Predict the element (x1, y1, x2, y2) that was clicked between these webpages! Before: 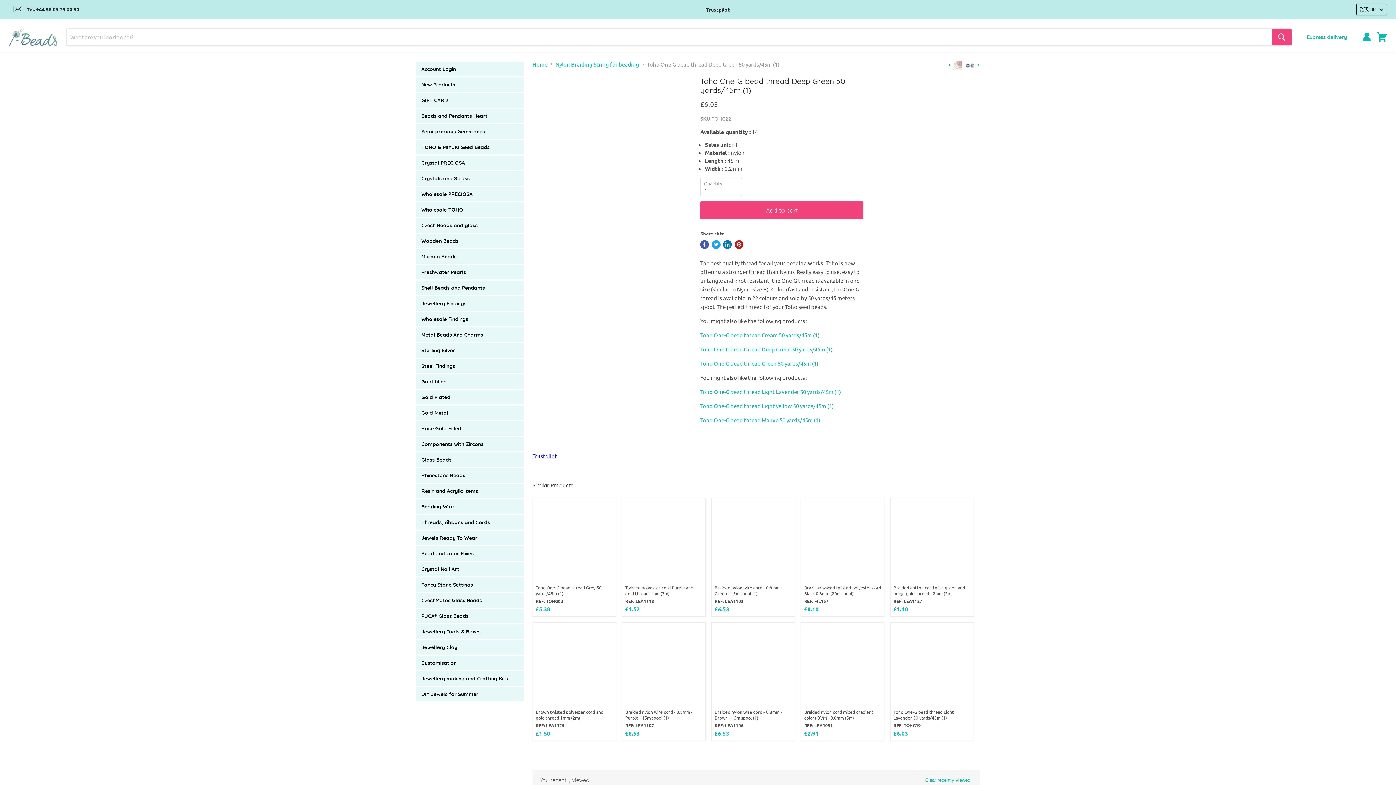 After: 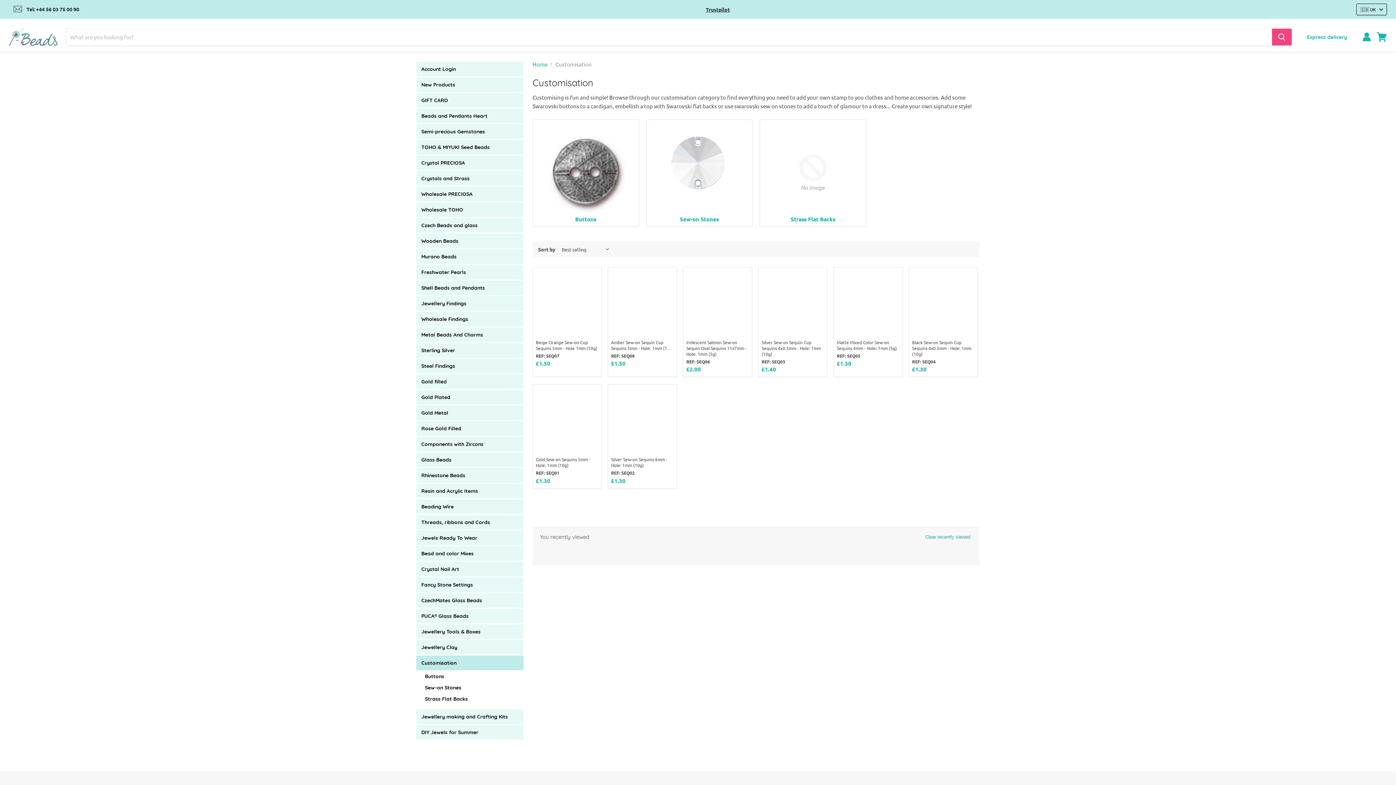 Action: label: Customisation bbox: (416, 655, 523, 670)